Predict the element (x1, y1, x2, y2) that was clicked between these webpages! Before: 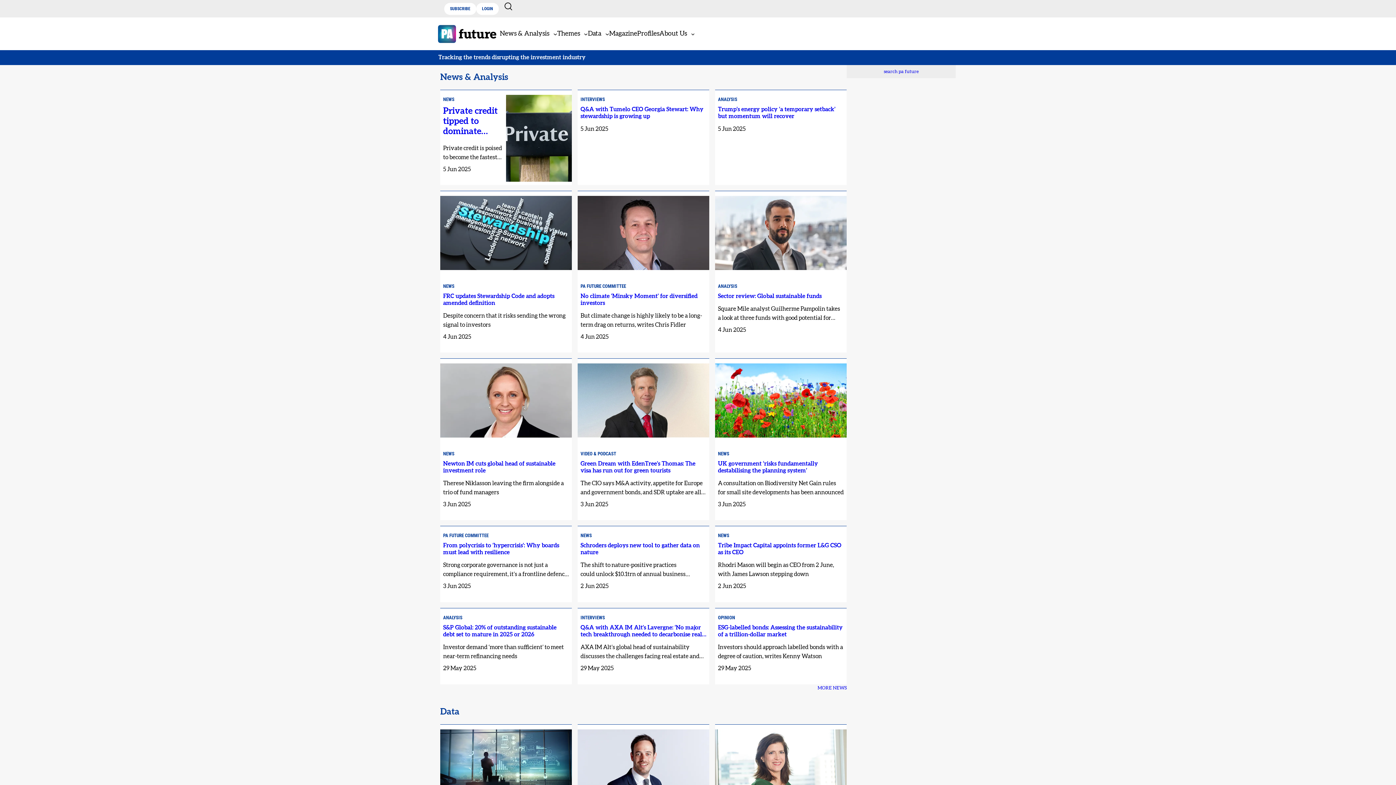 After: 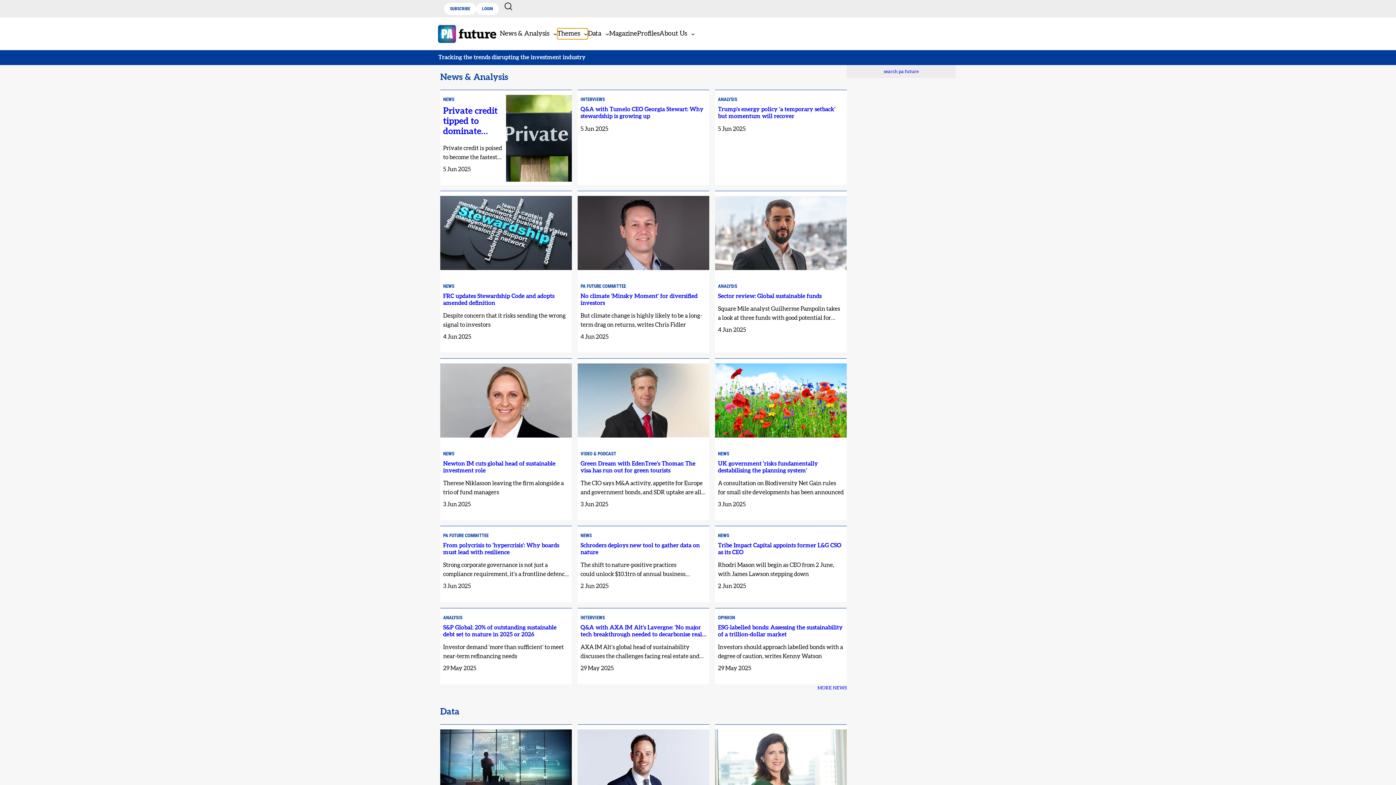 Action: bbox: (557, 28, 588, 39) label: Themes submenu